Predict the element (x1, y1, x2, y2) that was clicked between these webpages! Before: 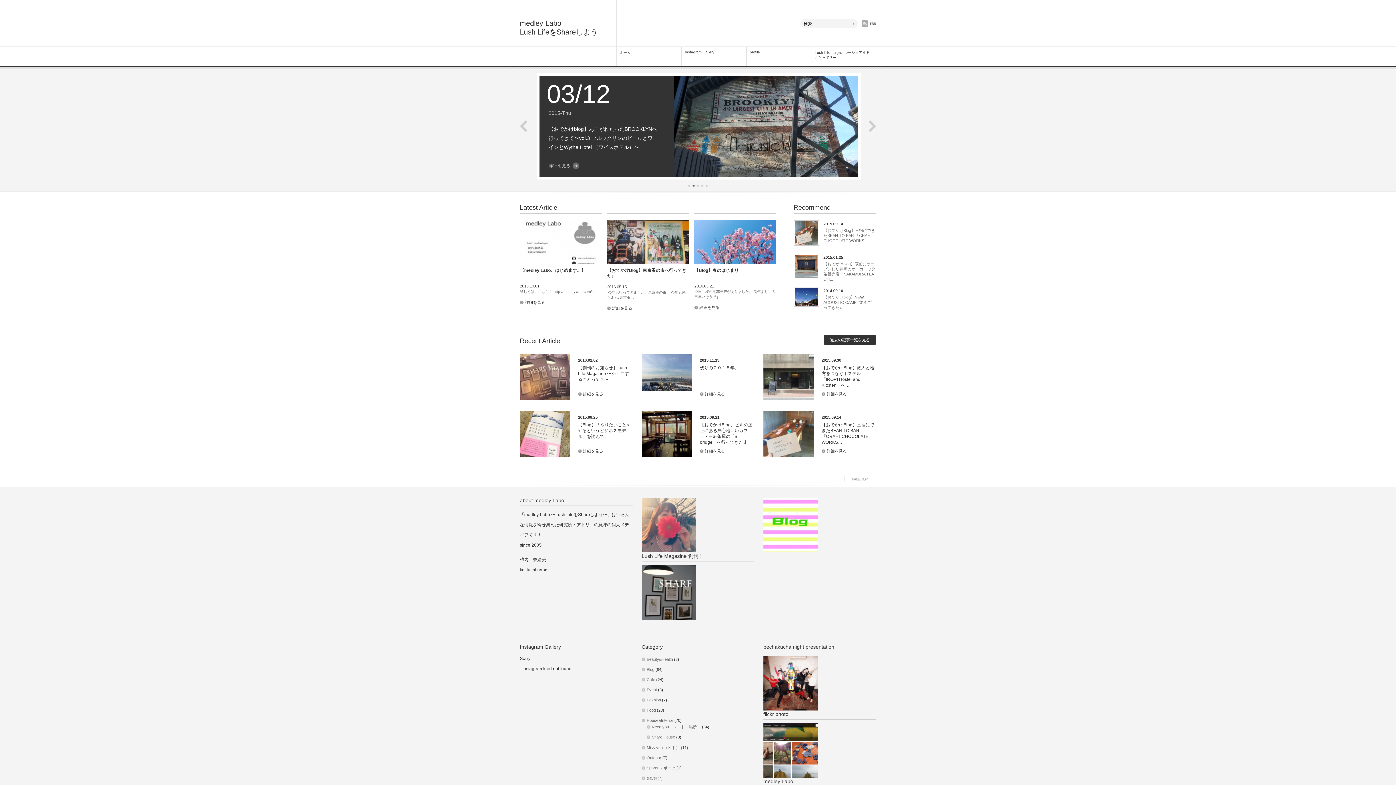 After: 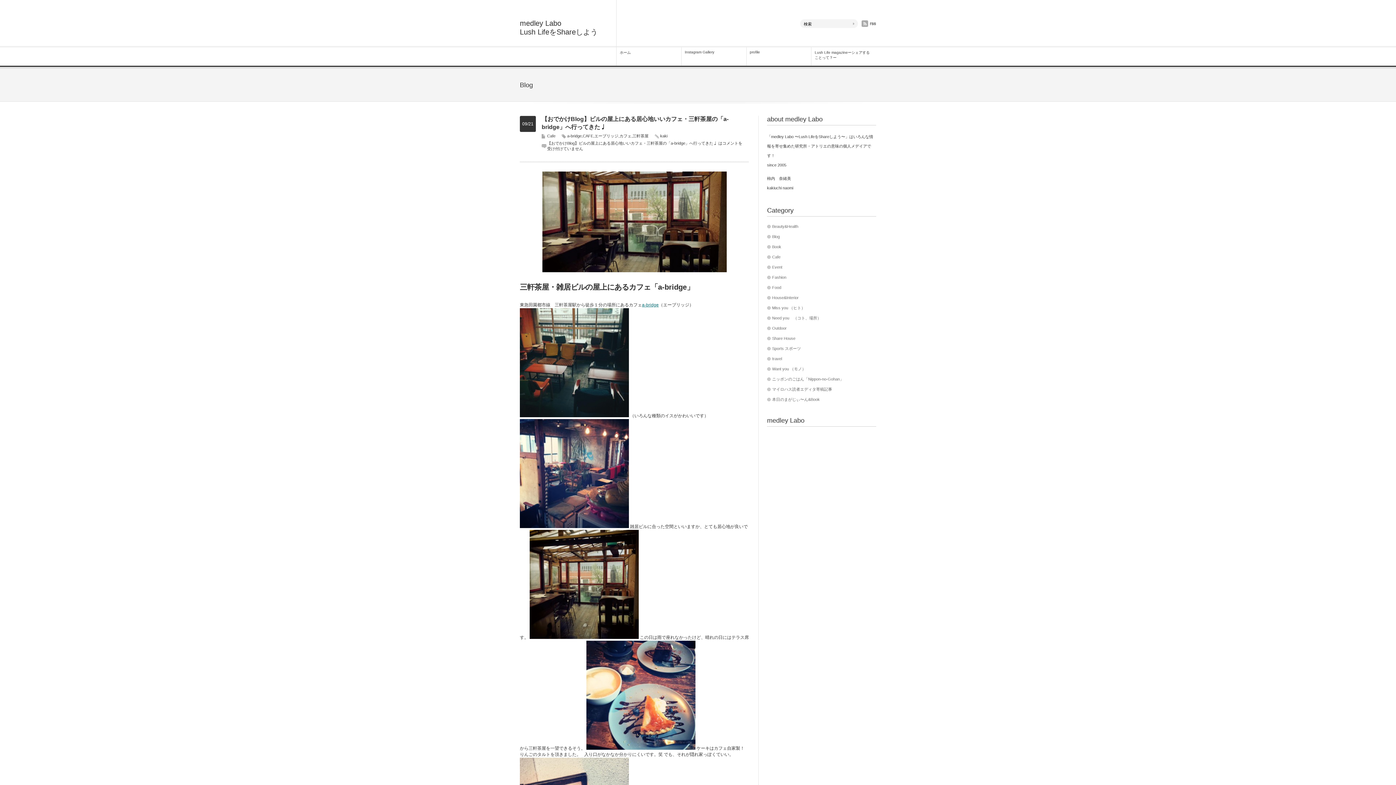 Action: bbox: (641, 410, 692, 457)